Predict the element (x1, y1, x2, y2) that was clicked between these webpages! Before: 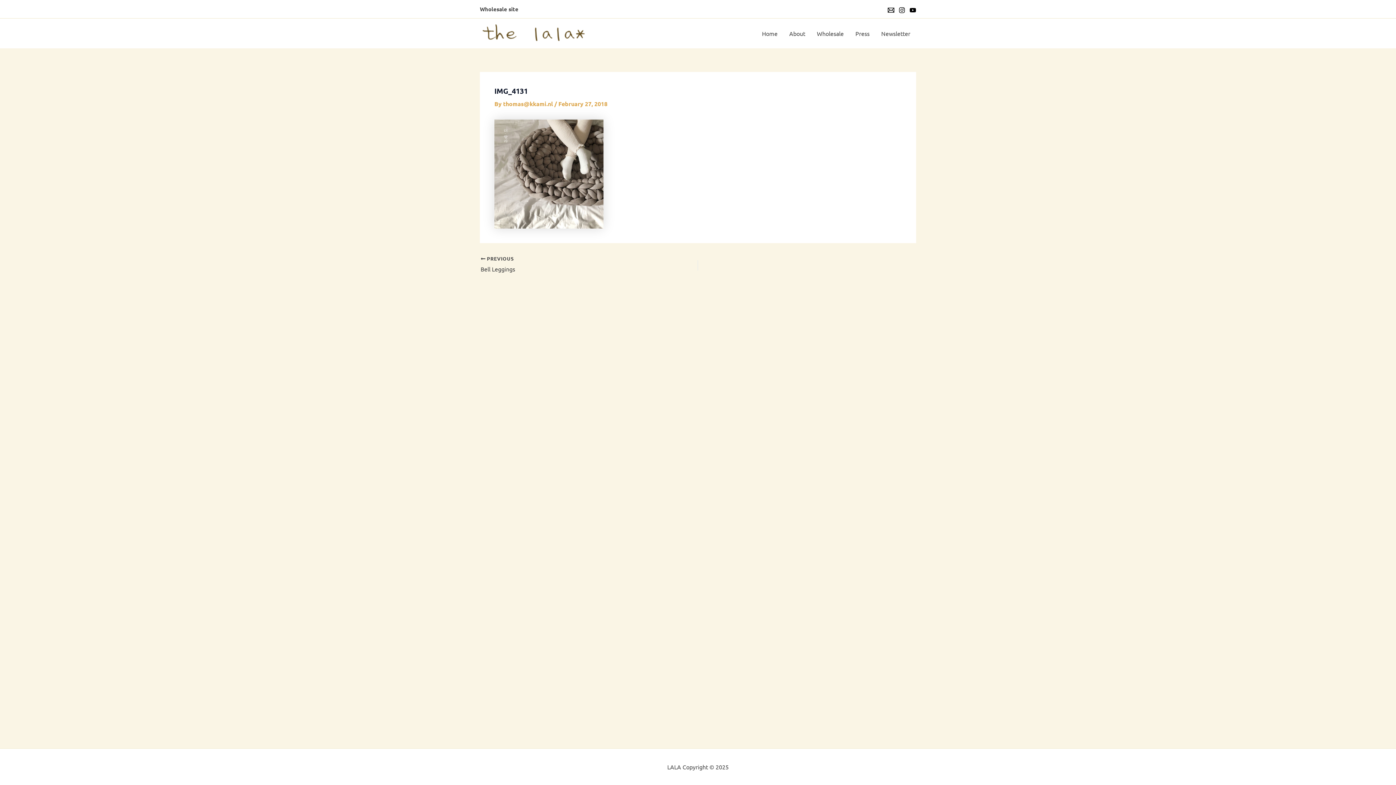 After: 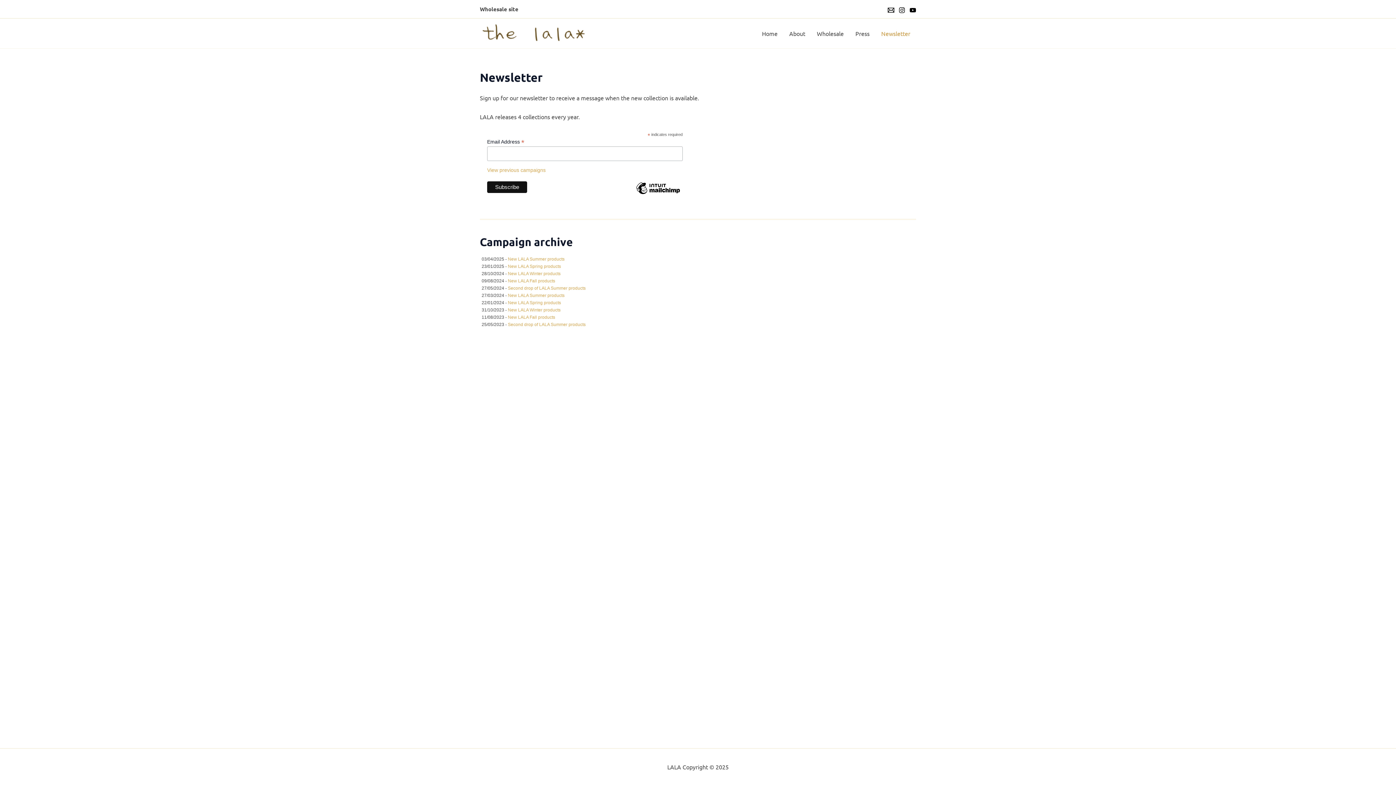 Action: bbox: (875, 18, 916, 48) label: Newsletter